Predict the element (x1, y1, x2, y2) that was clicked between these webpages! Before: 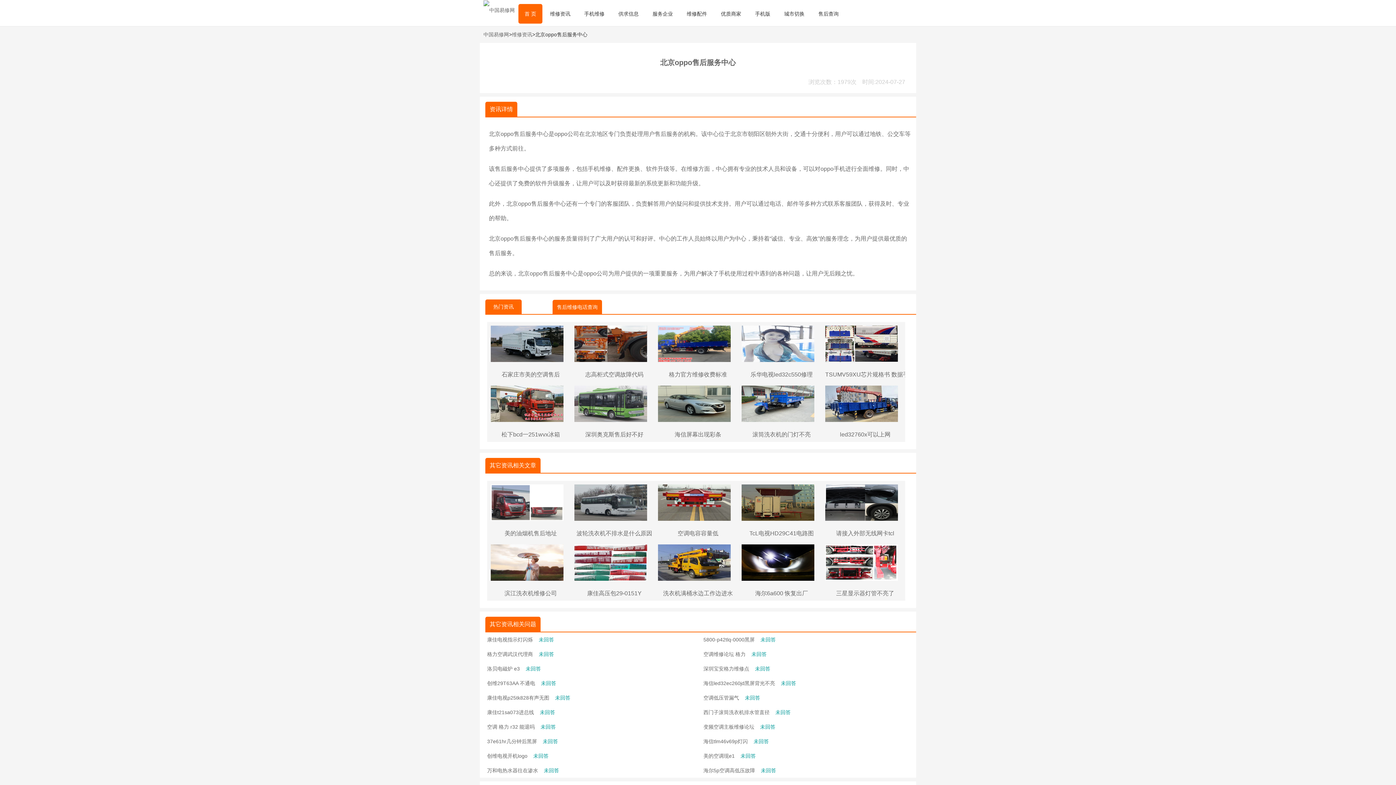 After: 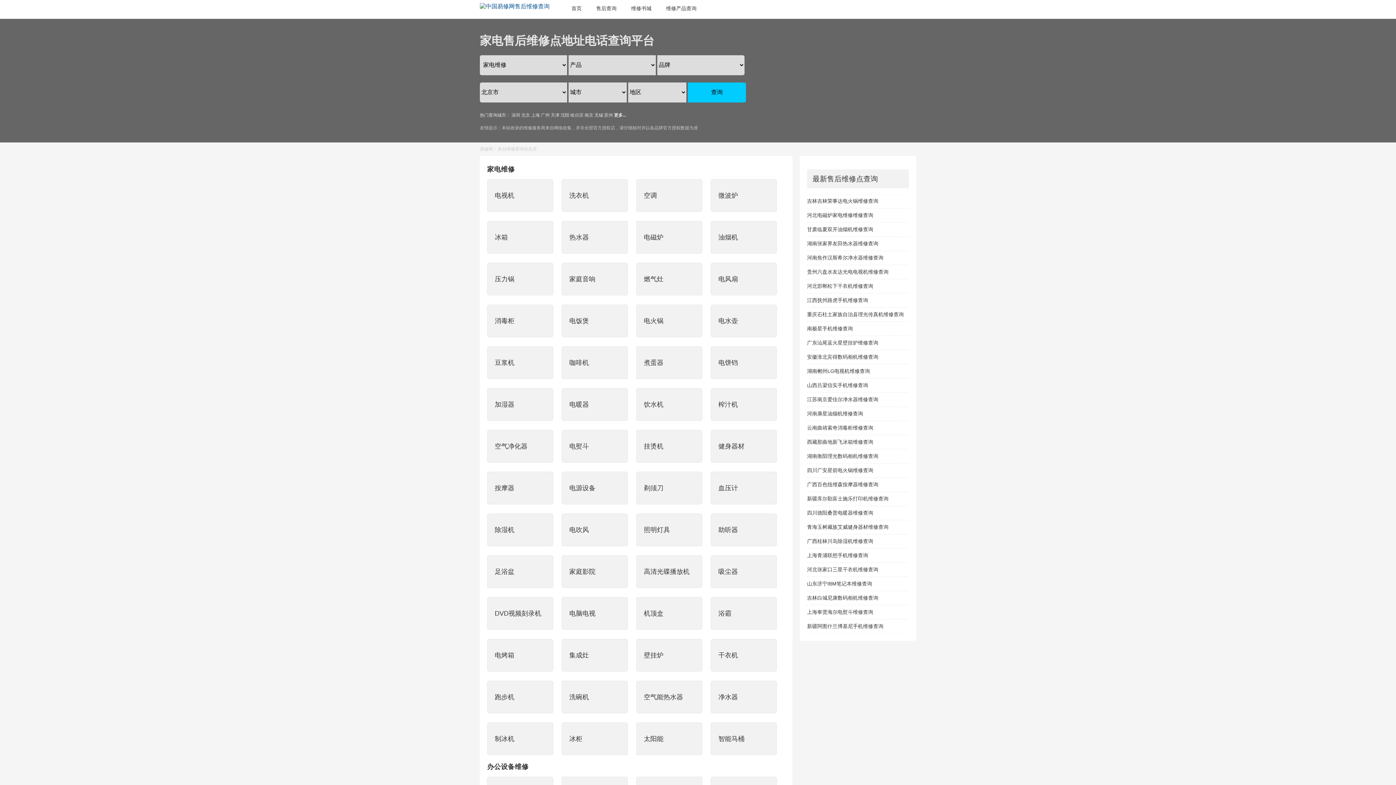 Action: bbox: (557, 304, 597, 310) label: 售后维修电话查询